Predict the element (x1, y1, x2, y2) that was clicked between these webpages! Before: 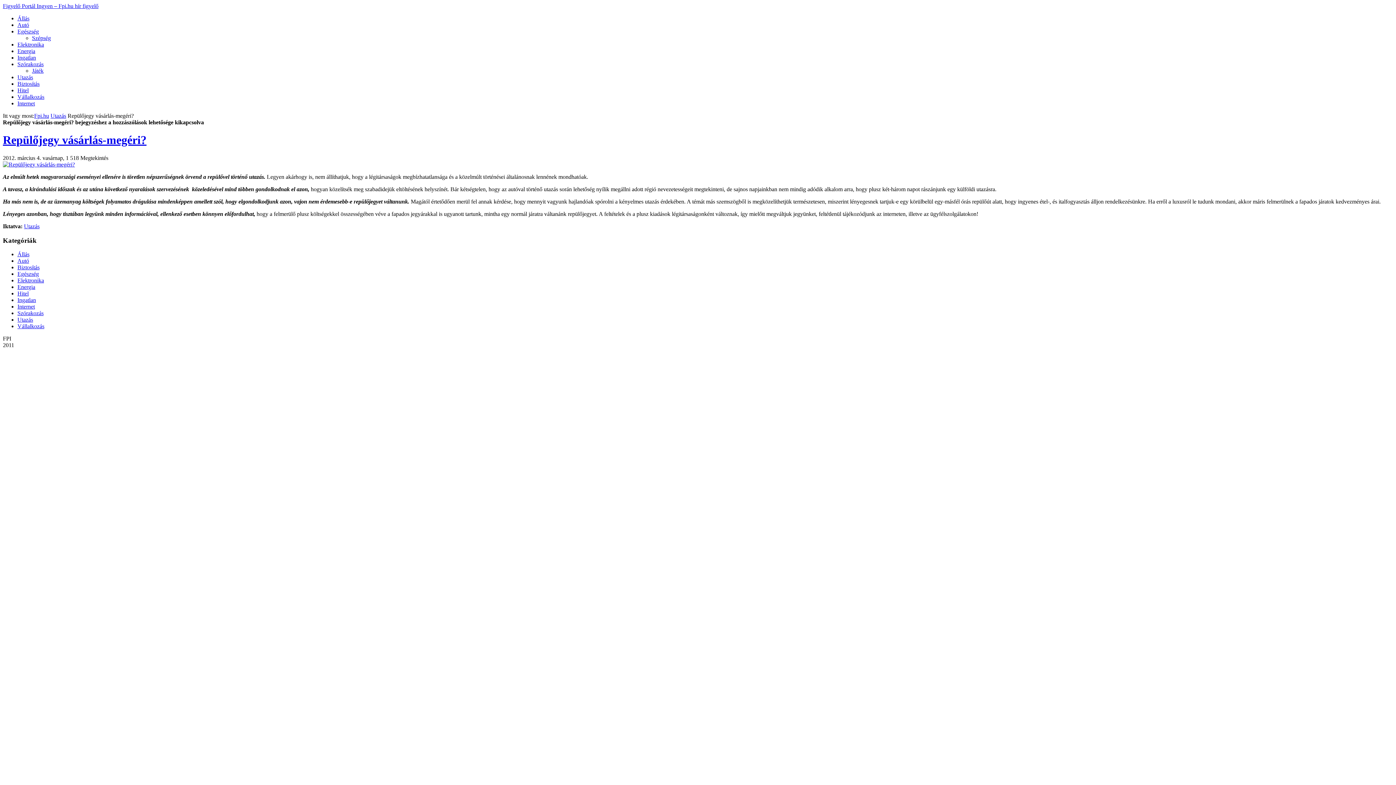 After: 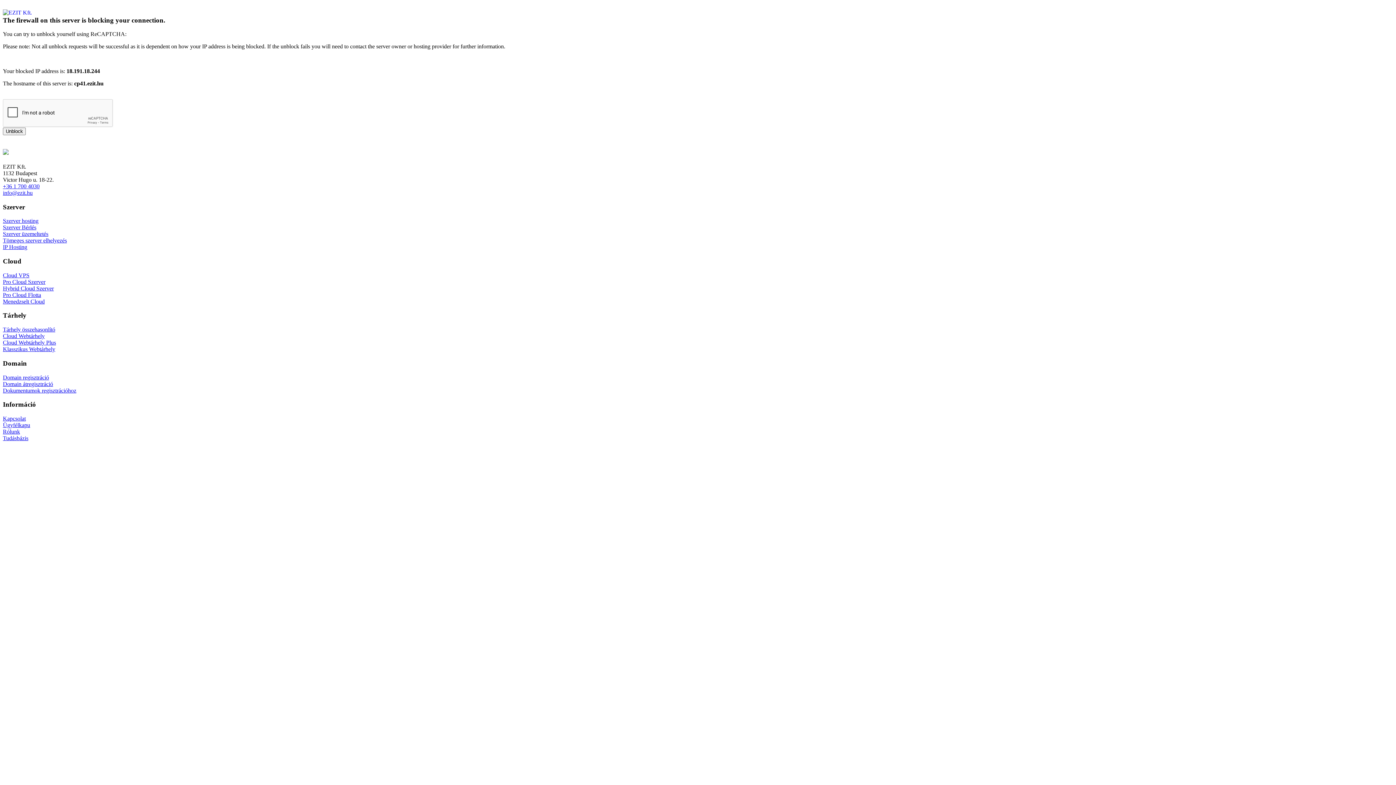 Action: bbox: (17, 310, 43, 316) label: Szórakozás